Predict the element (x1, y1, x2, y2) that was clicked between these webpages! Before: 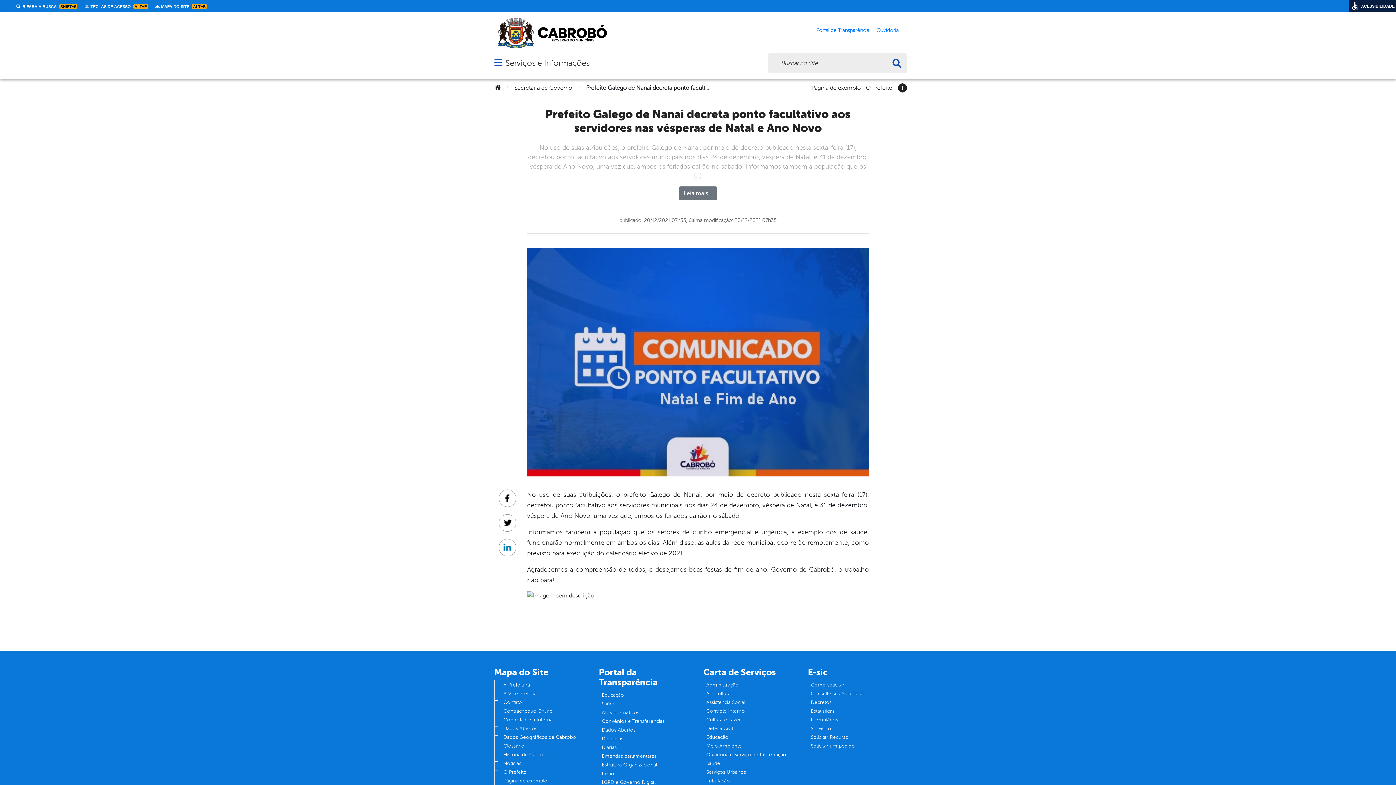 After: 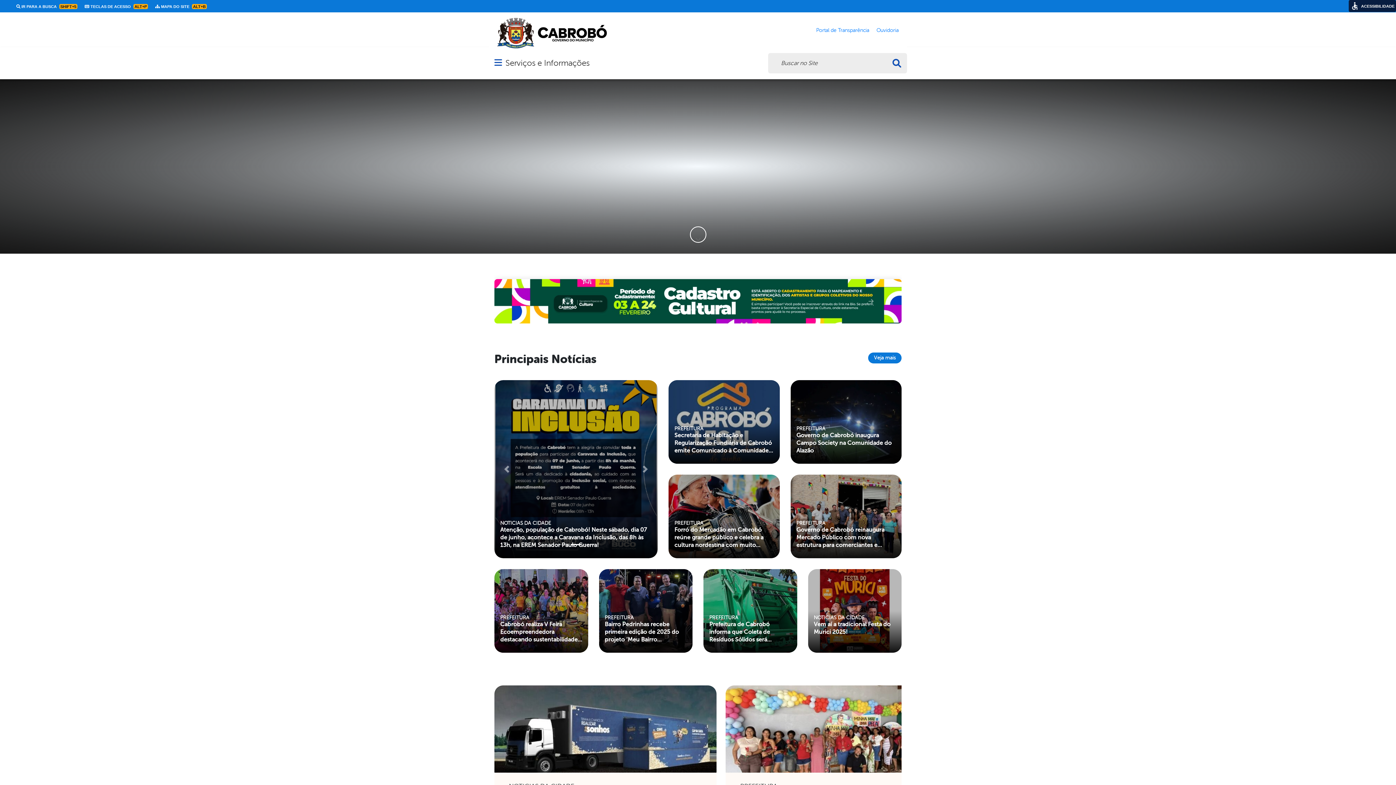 Action: bbox: (494, 83, 500, 92) label: Início